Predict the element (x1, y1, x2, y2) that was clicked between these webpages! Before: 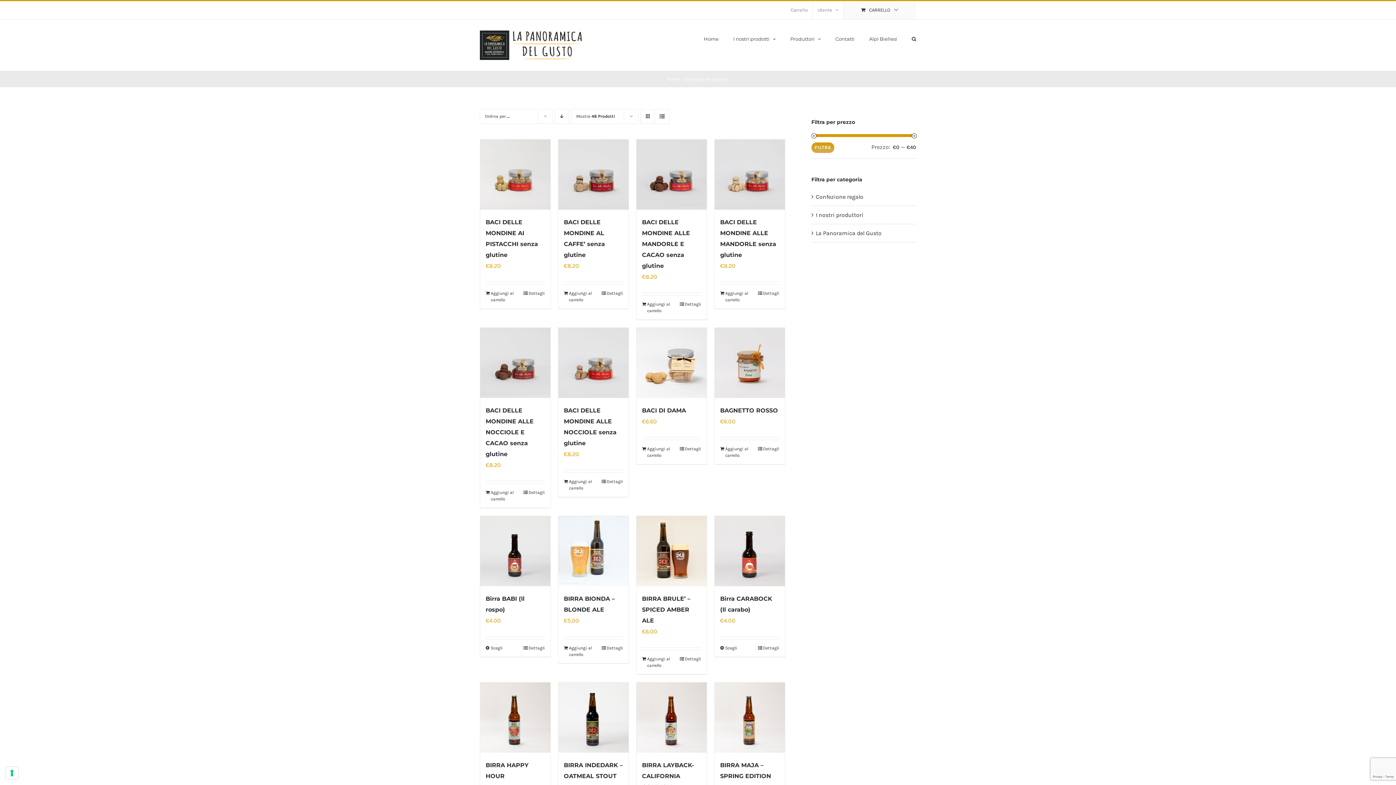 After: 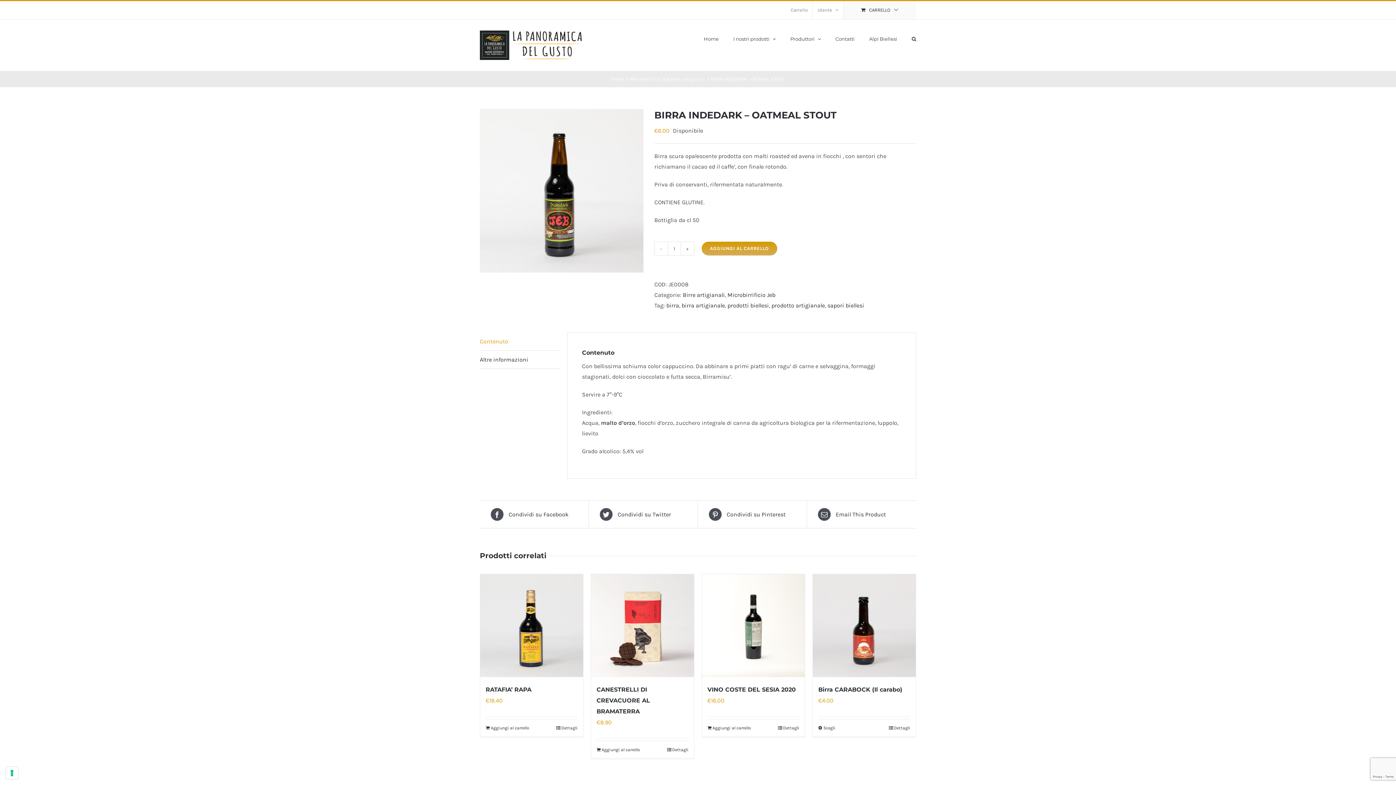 Action: label: BIRRA INDEDARK –                                           OATMEAL STOUT bbox: (558, 682, 628, 753)